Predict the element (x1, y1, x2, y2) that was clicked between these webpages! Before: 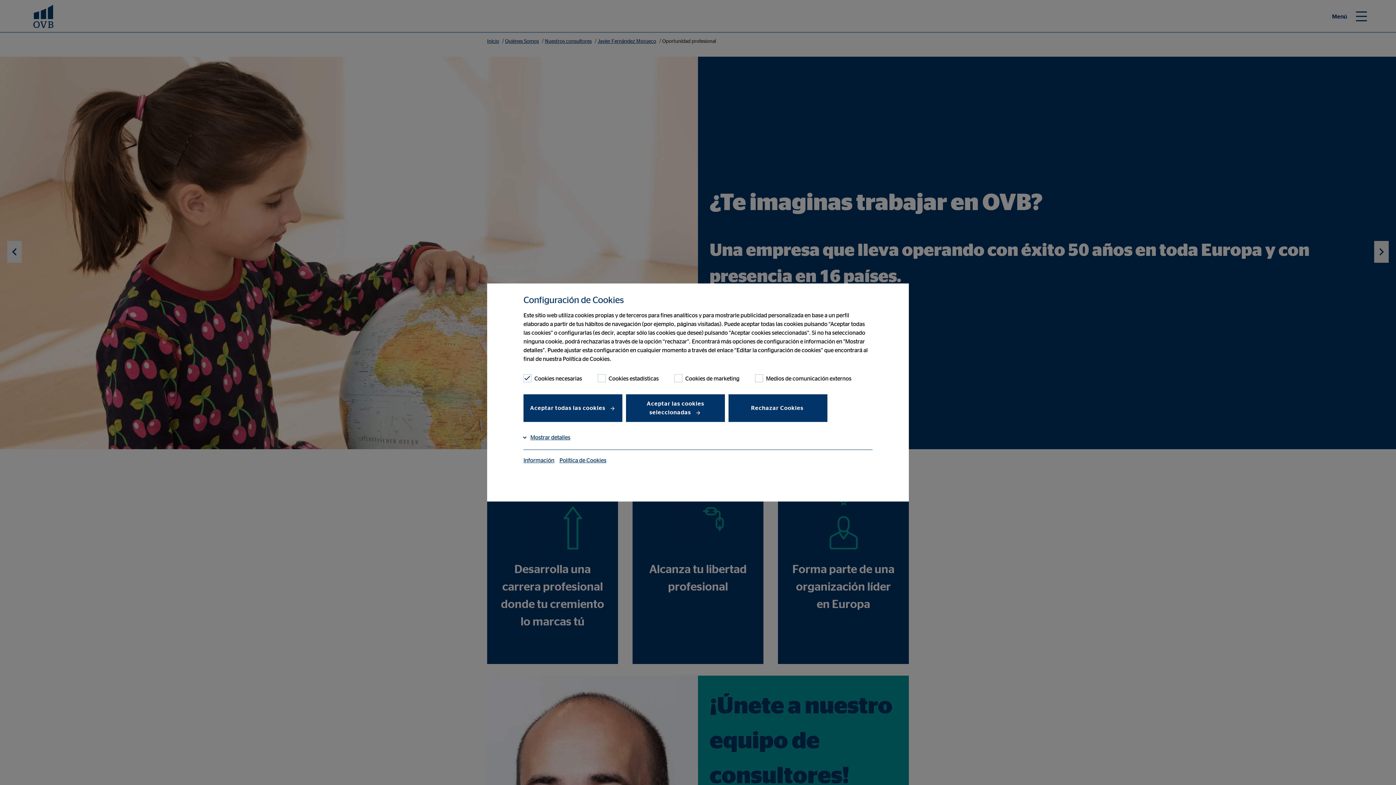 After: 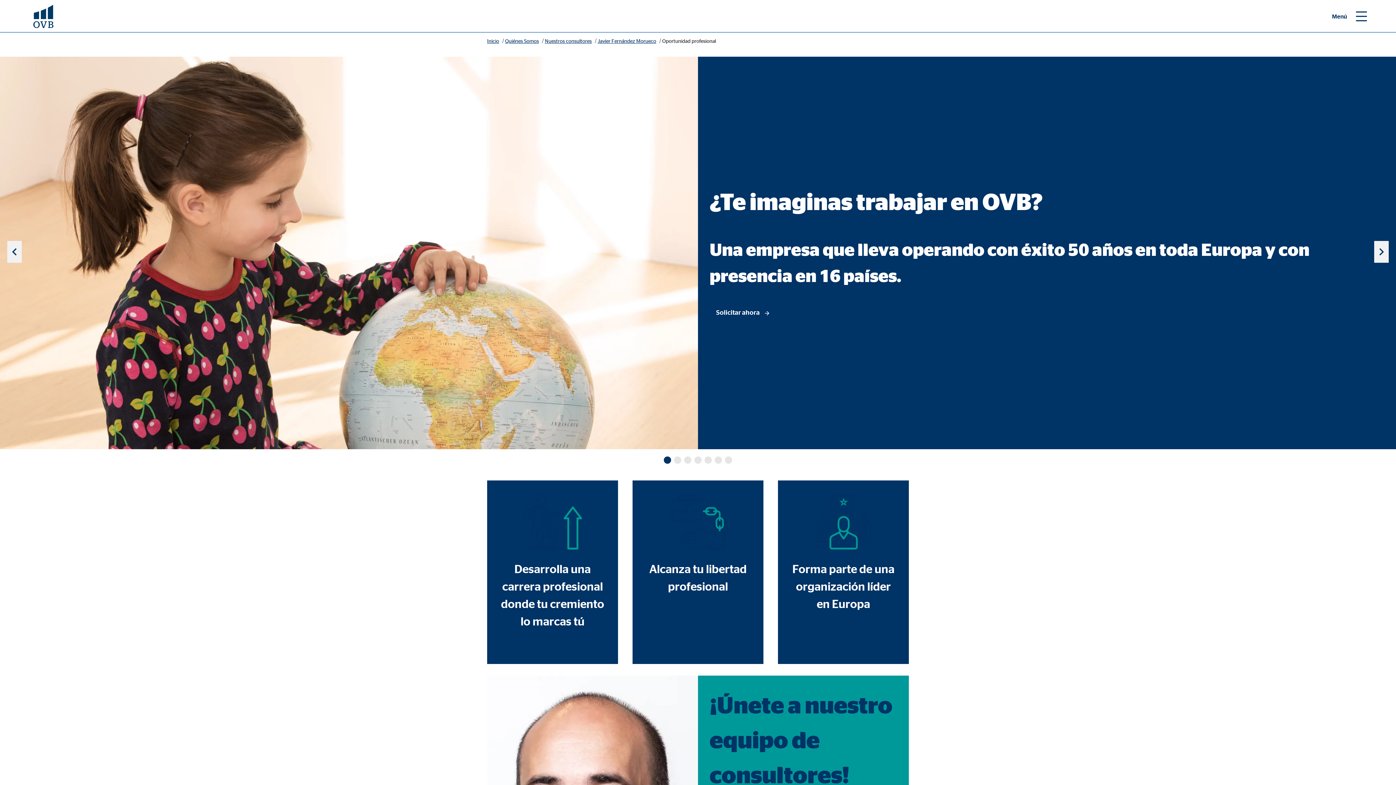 Action: bbox: (523, 394, 622, 422) label: Aceptar todas las cookies 